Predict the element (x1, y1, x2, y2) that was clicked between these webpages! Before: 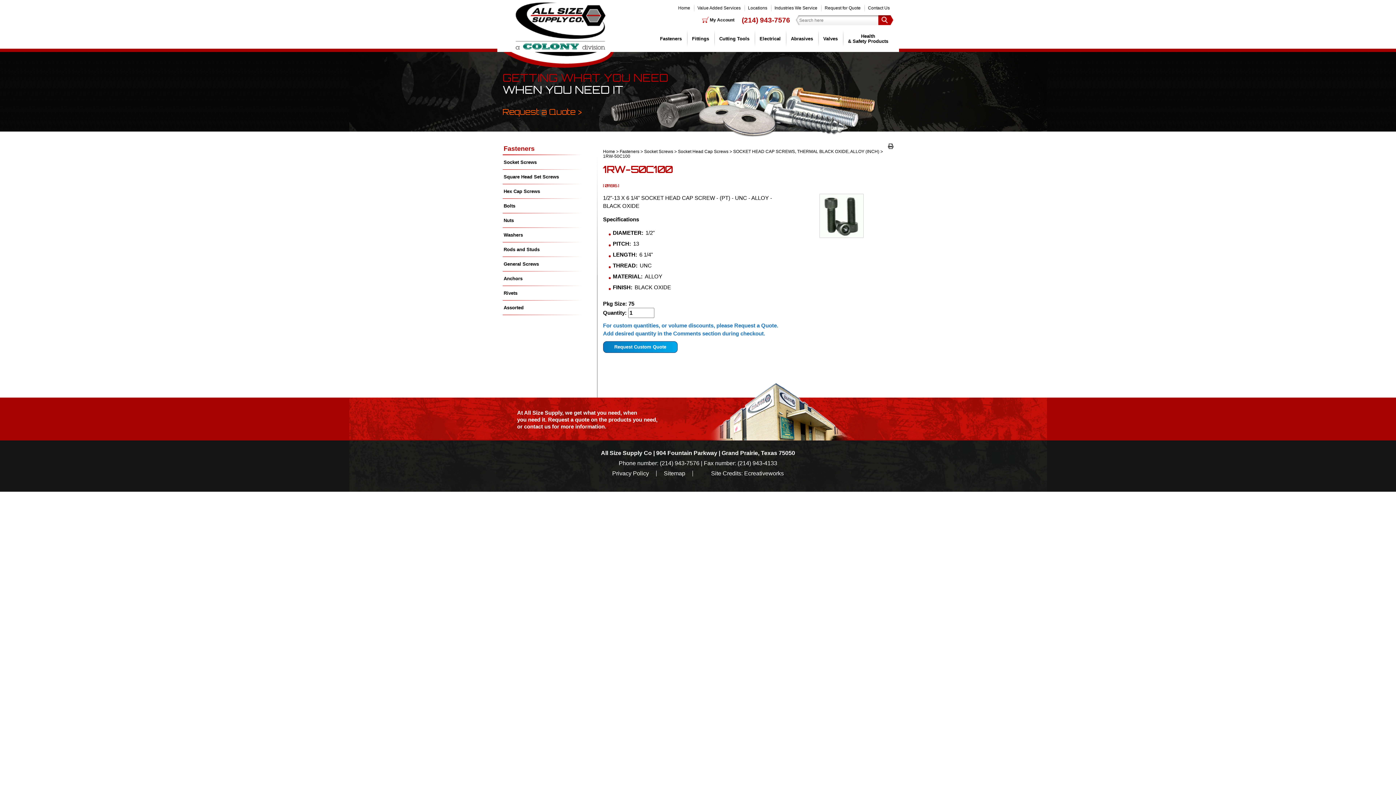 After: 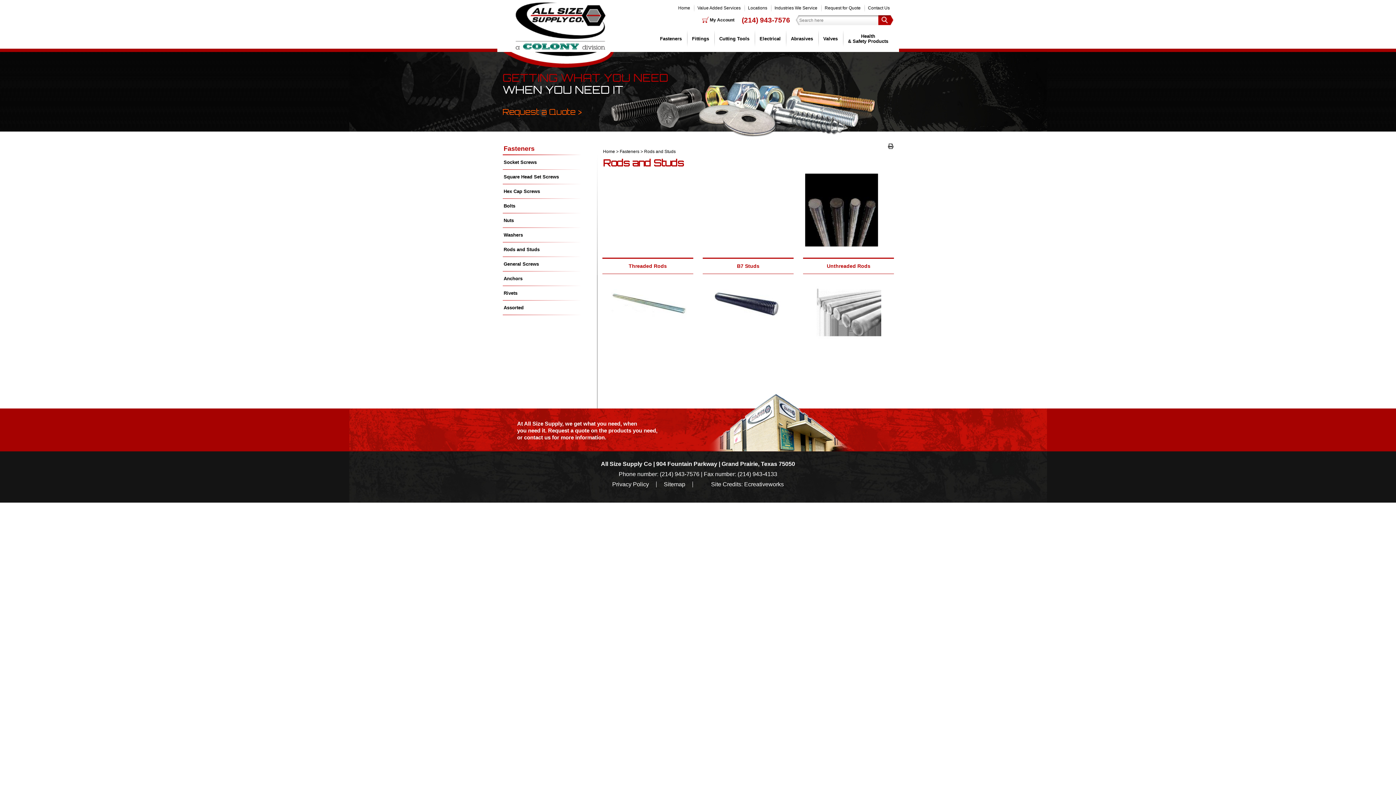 Action: bbox: (502, 245, 590, 254) label: Rods and Studs